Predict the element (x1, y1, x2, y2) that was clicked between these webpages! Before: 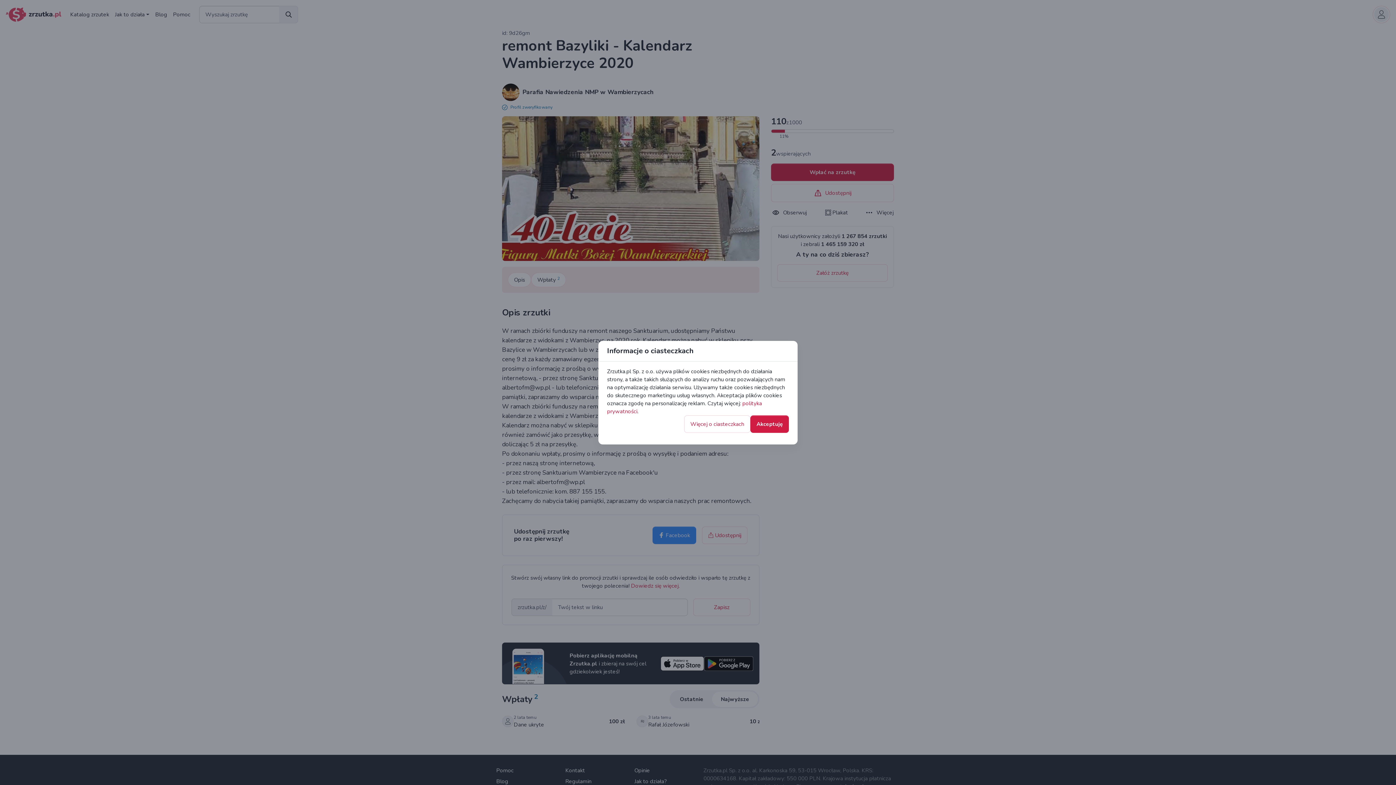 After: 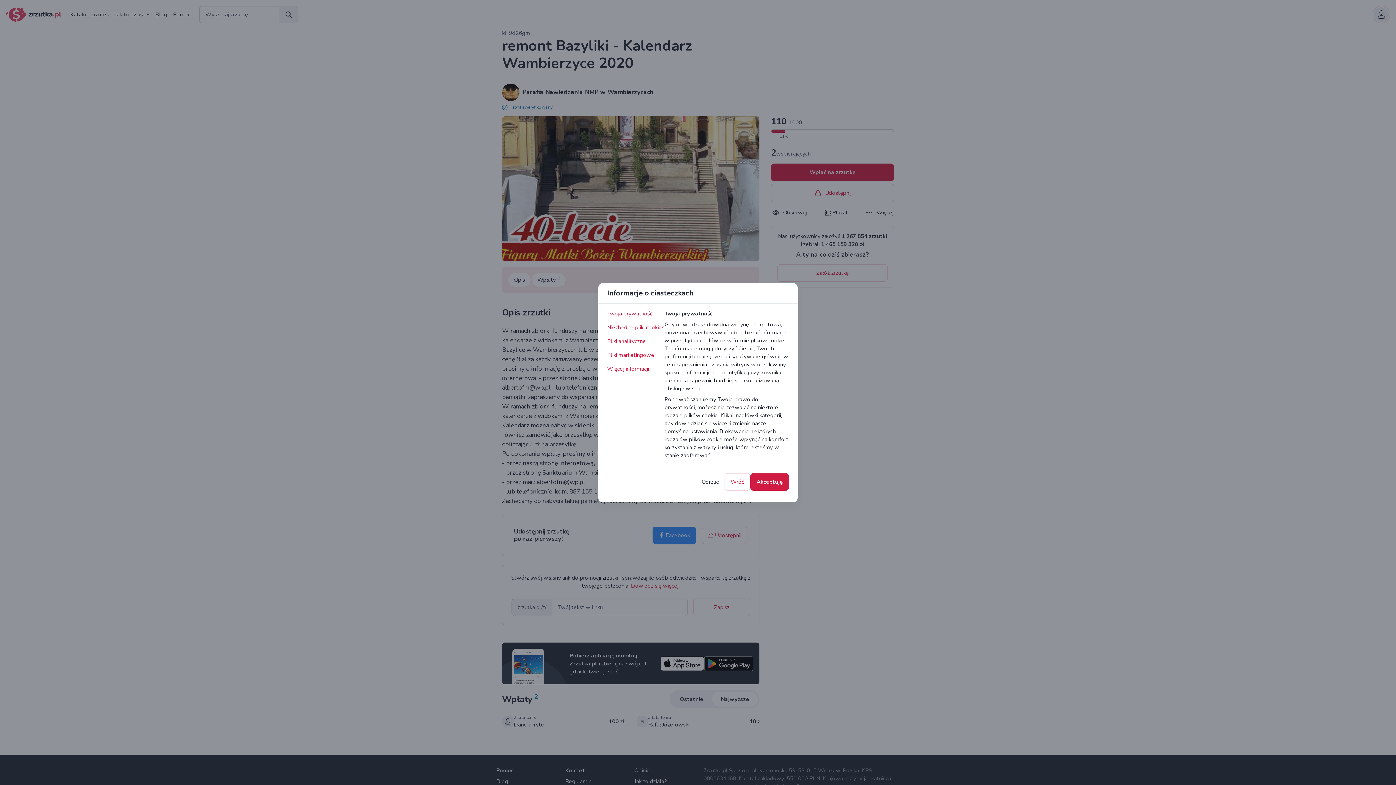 Action: label: Więcej o ciasteczkach bbox: (684, 415, 750, 432)